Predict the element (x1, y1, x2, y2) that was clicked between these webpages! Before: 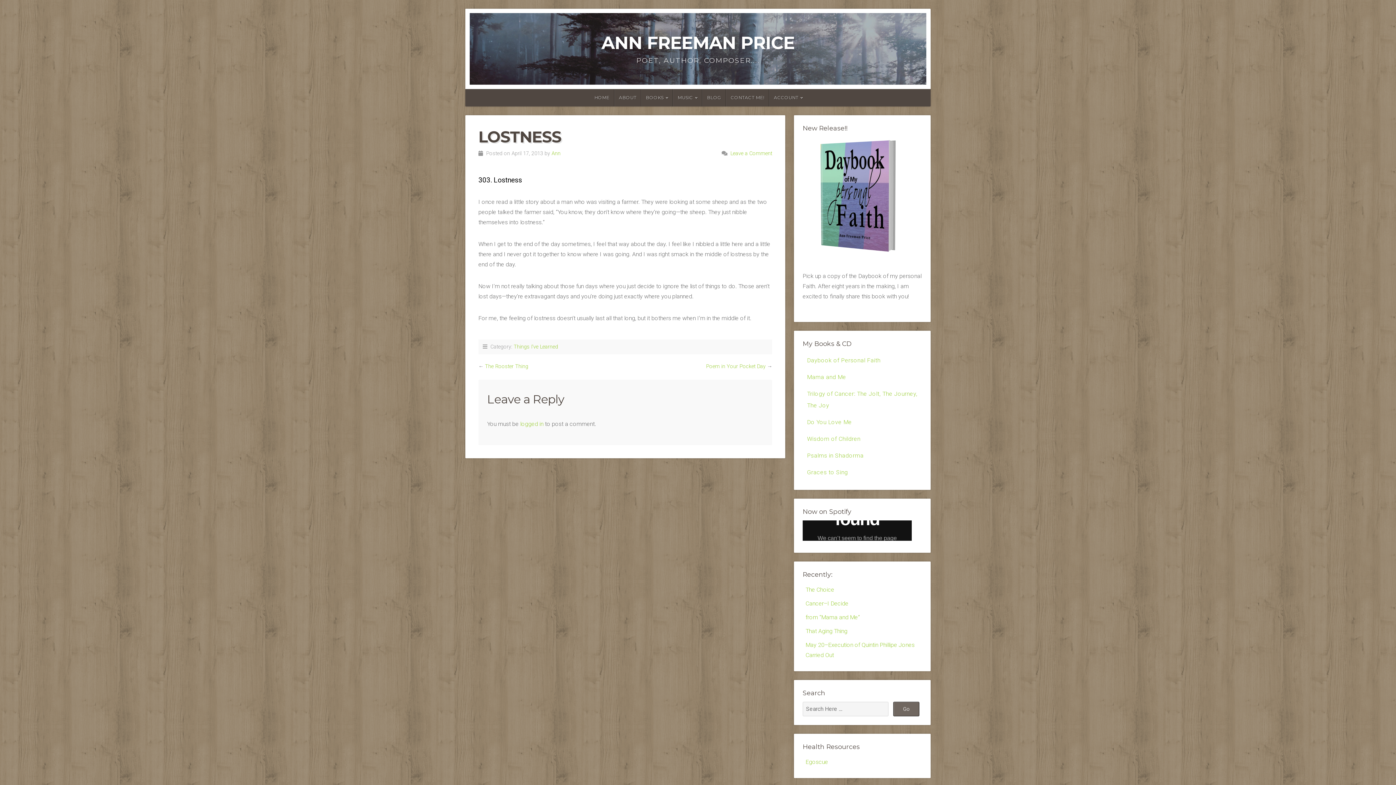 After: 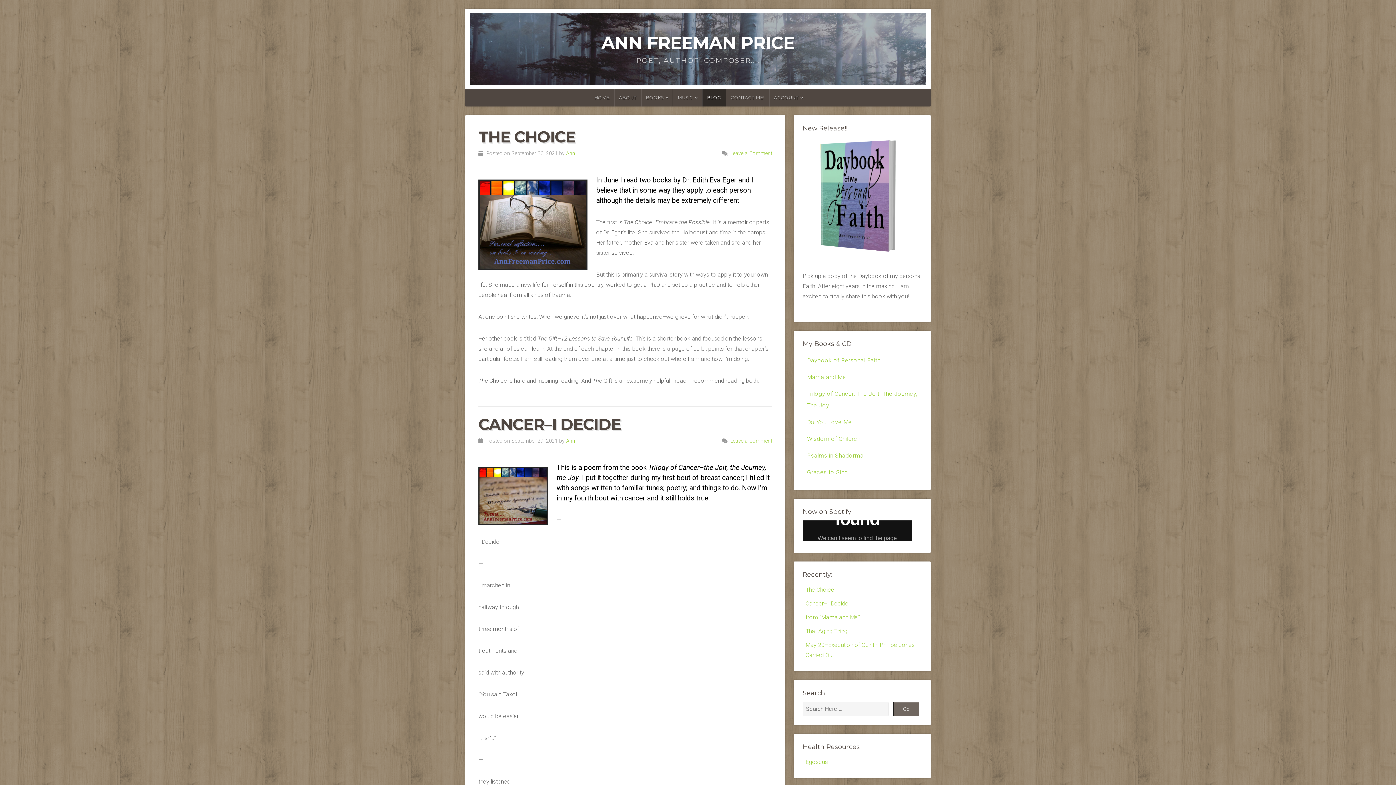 Action: label: BLOG bbox: (702, 89, 726, 106)